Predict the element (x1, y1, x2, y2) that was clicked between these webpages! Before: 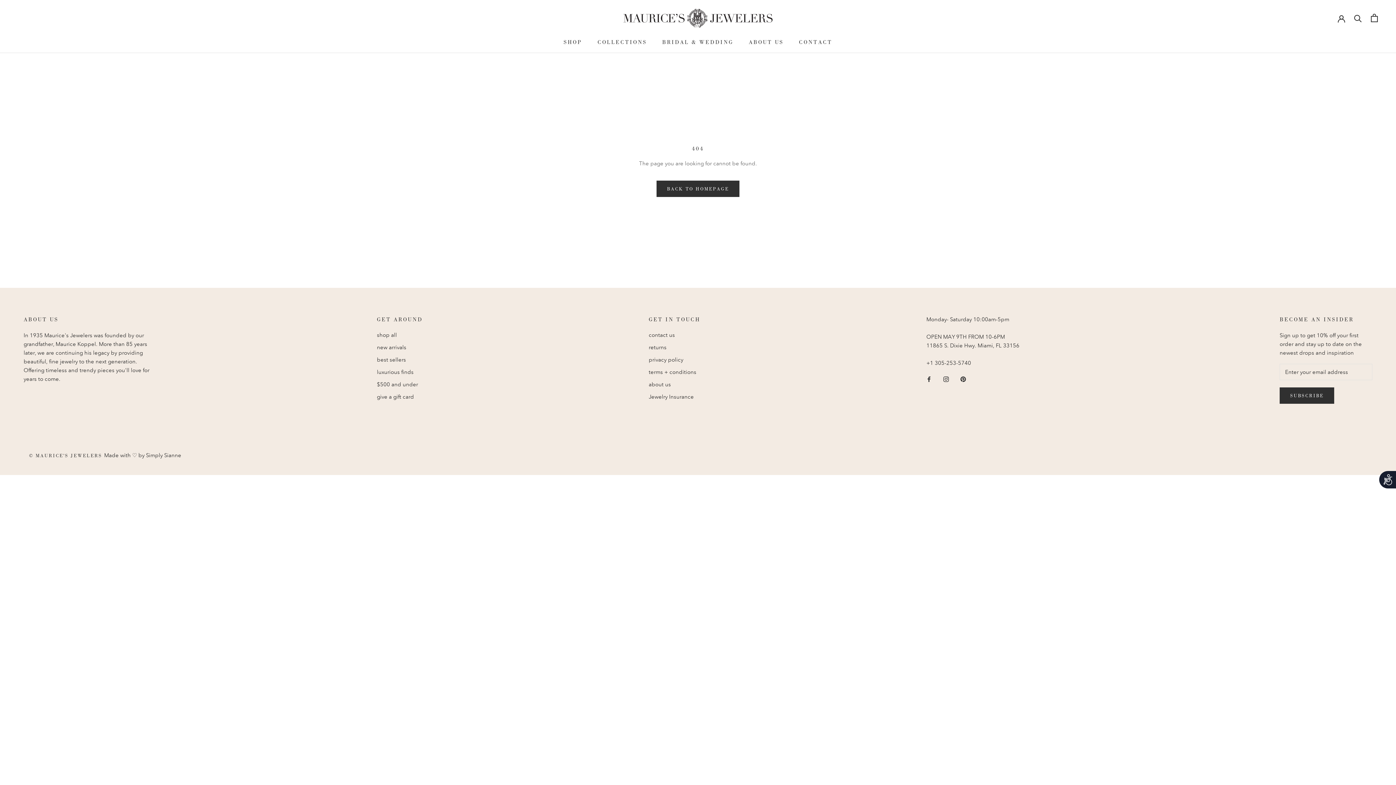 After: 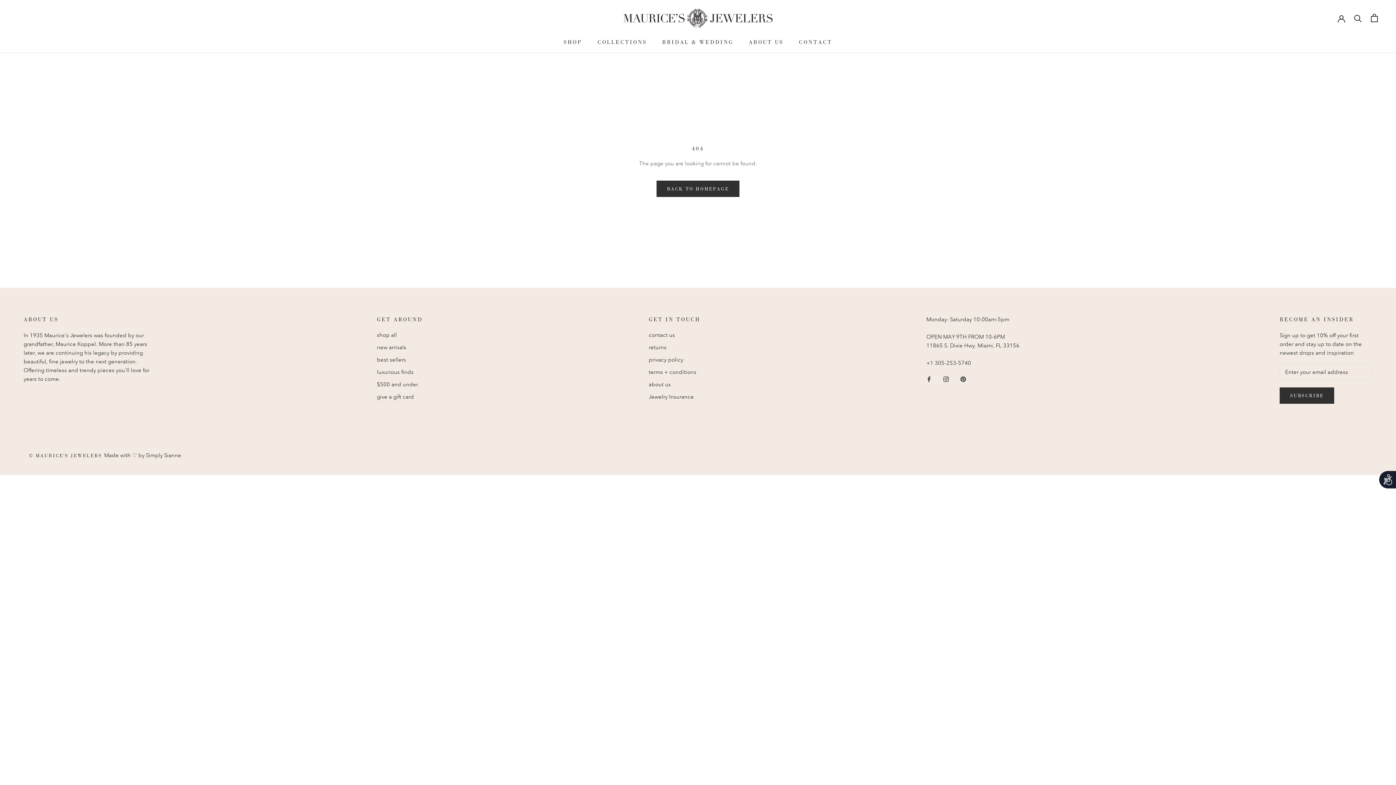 Action: label: Instagram bbox: (943, 374, 949, 383)